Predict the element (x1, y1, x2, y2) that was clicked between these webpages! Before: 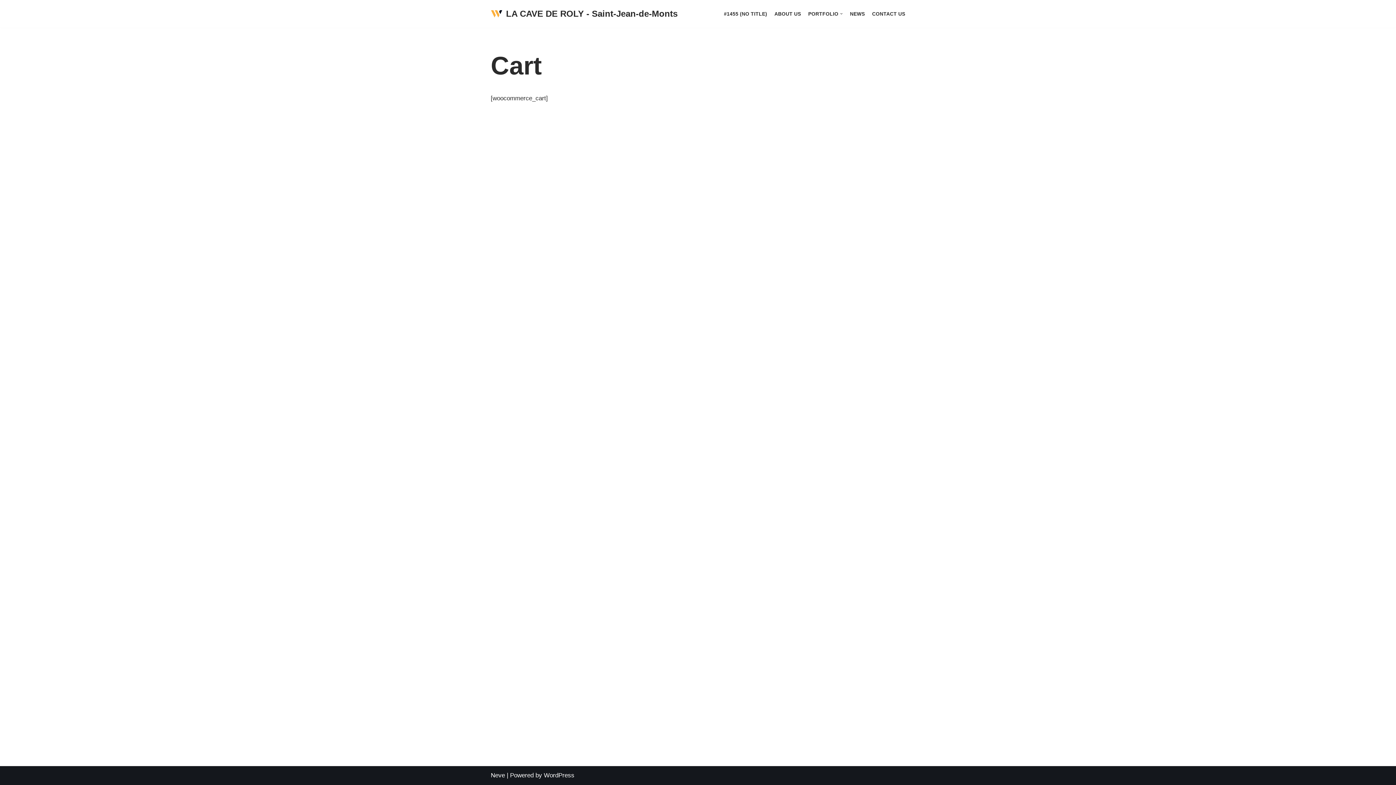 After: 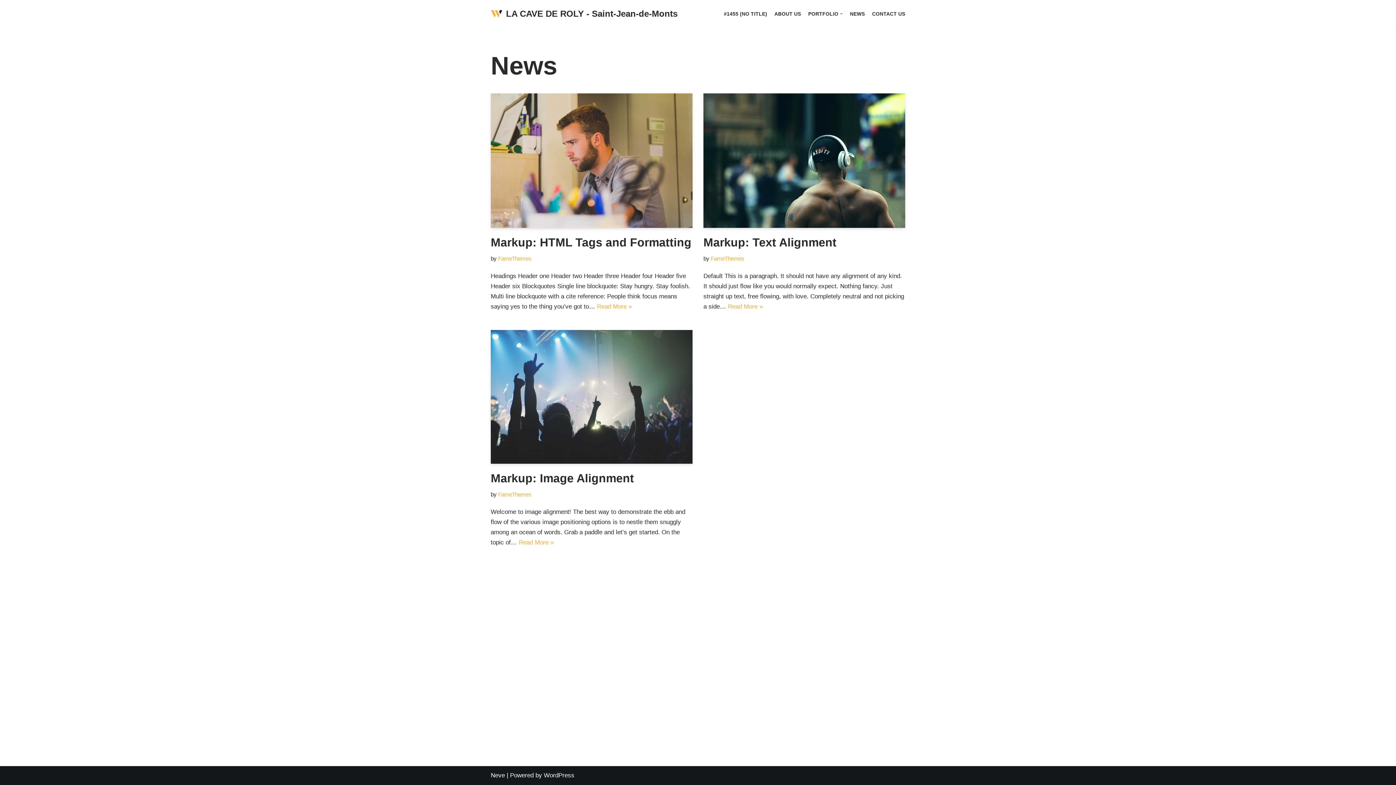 Action: bbox: (850, 9, 865, 18) label: NEWS